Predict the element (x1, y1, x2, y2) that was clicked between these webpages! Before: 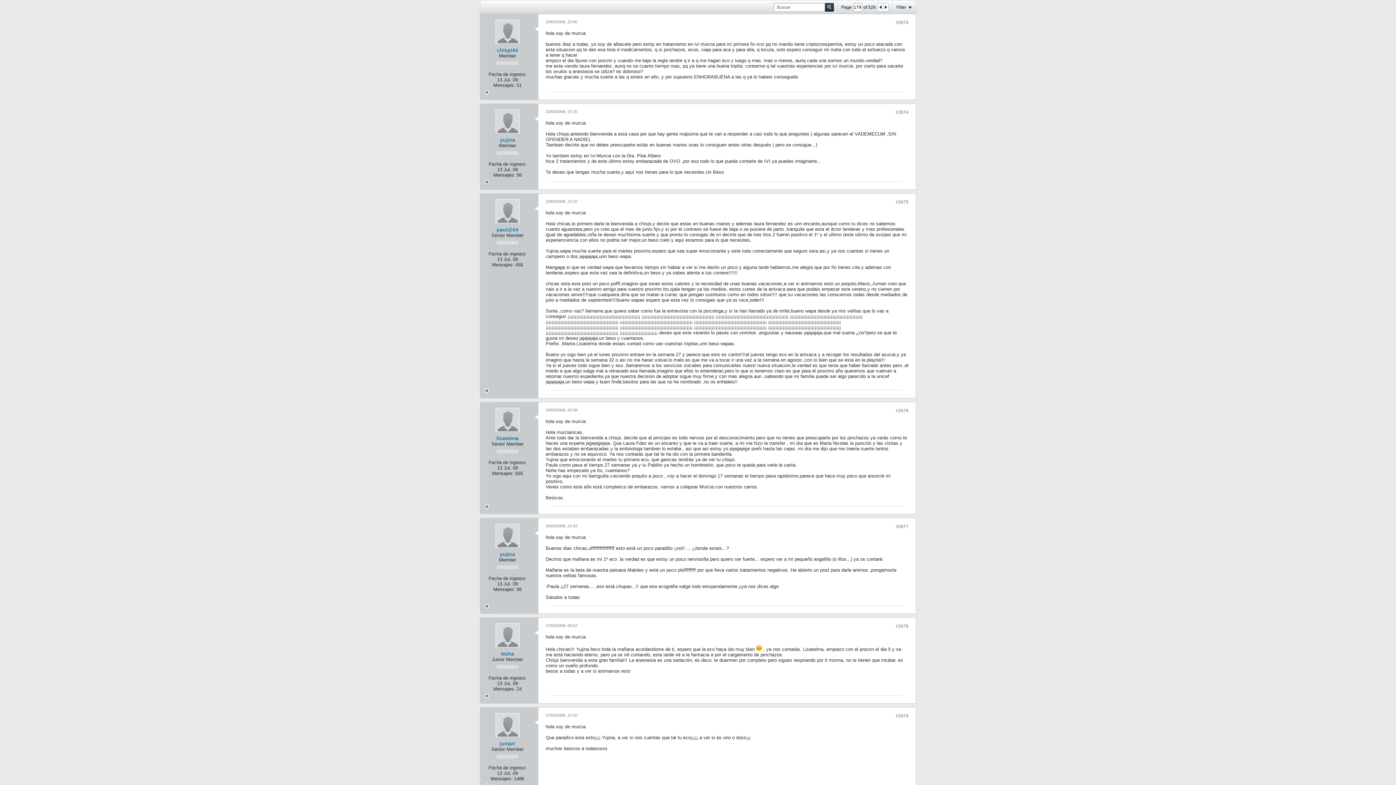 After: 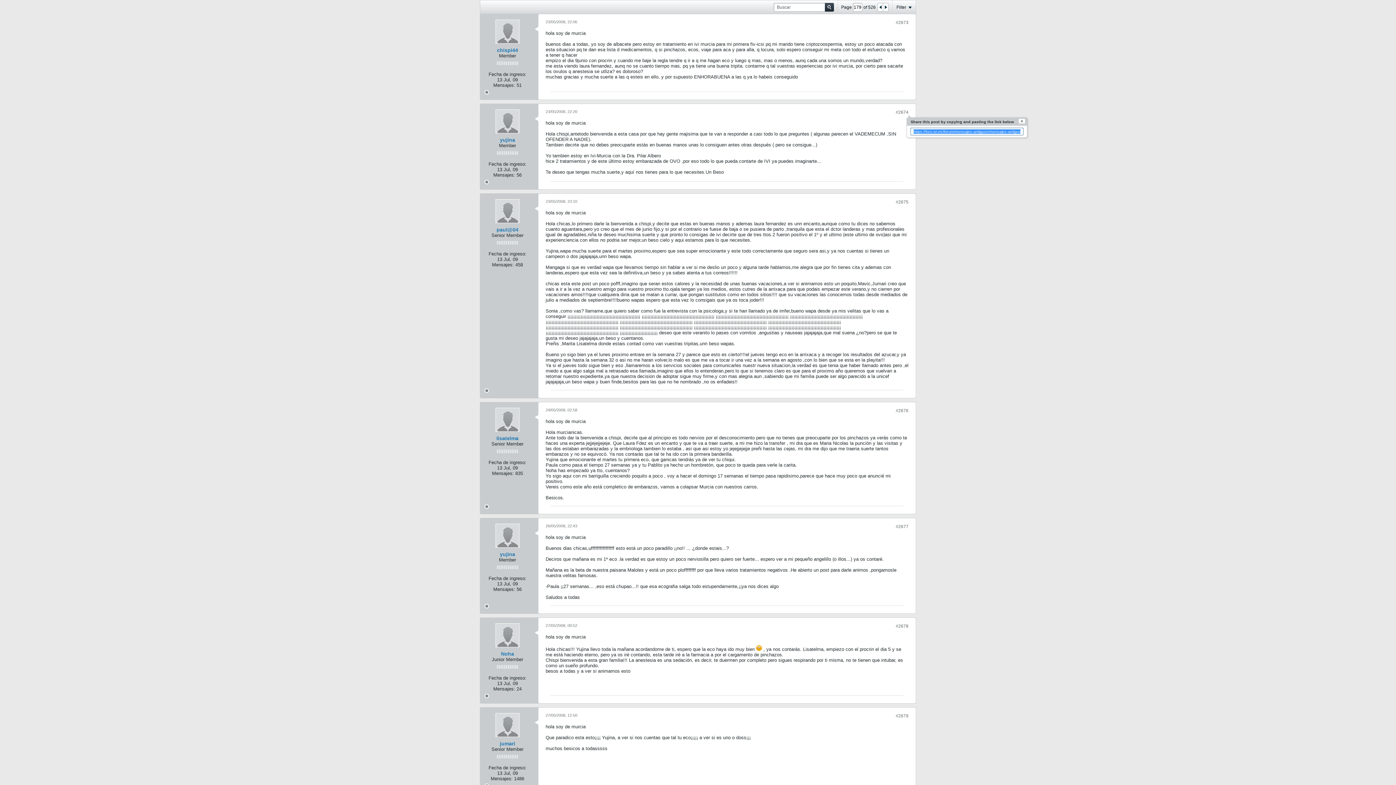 Action: label: #2674 bbox: (896, 109, 908, 114)